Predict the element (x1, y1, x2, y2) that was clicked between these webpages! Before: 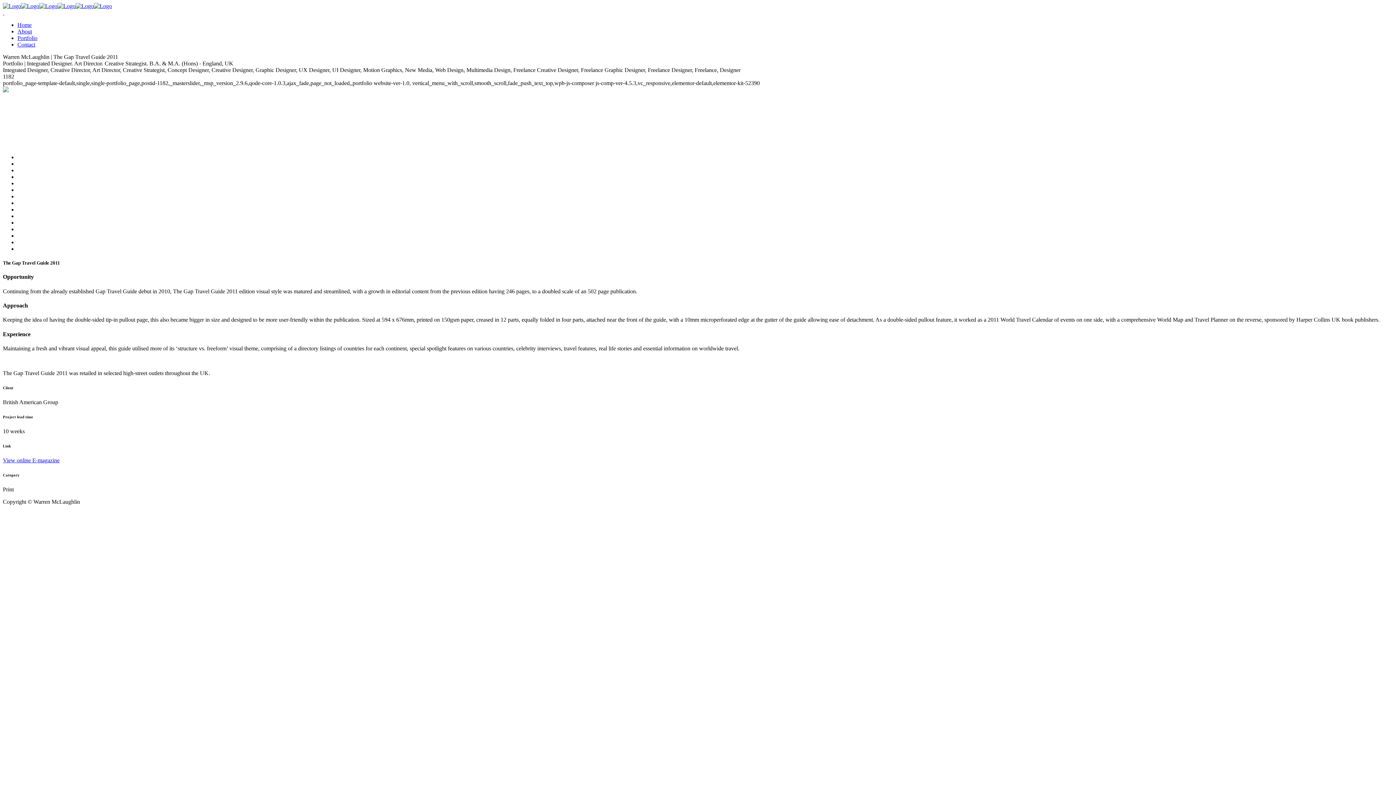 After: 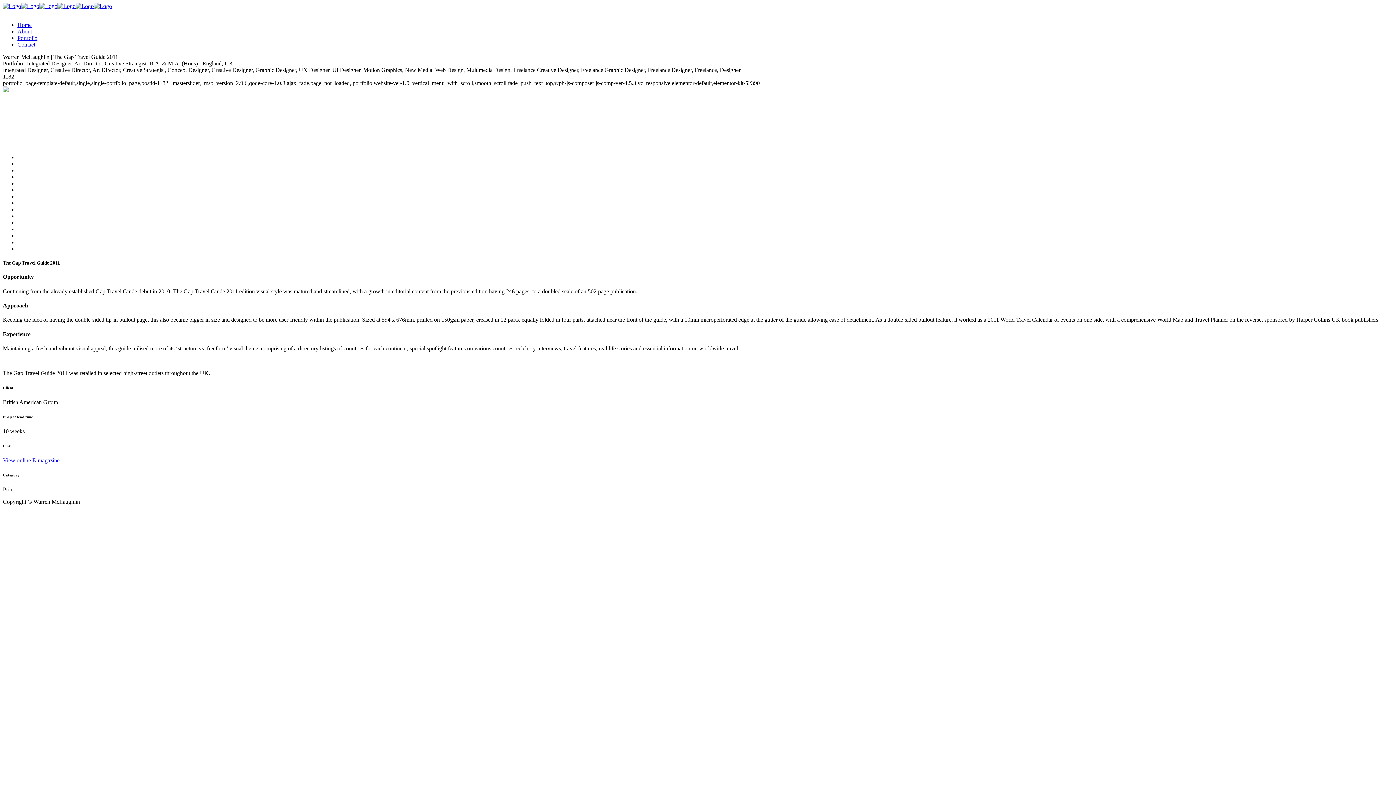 Action: label:   bbox: (2, 9, 4, 15)